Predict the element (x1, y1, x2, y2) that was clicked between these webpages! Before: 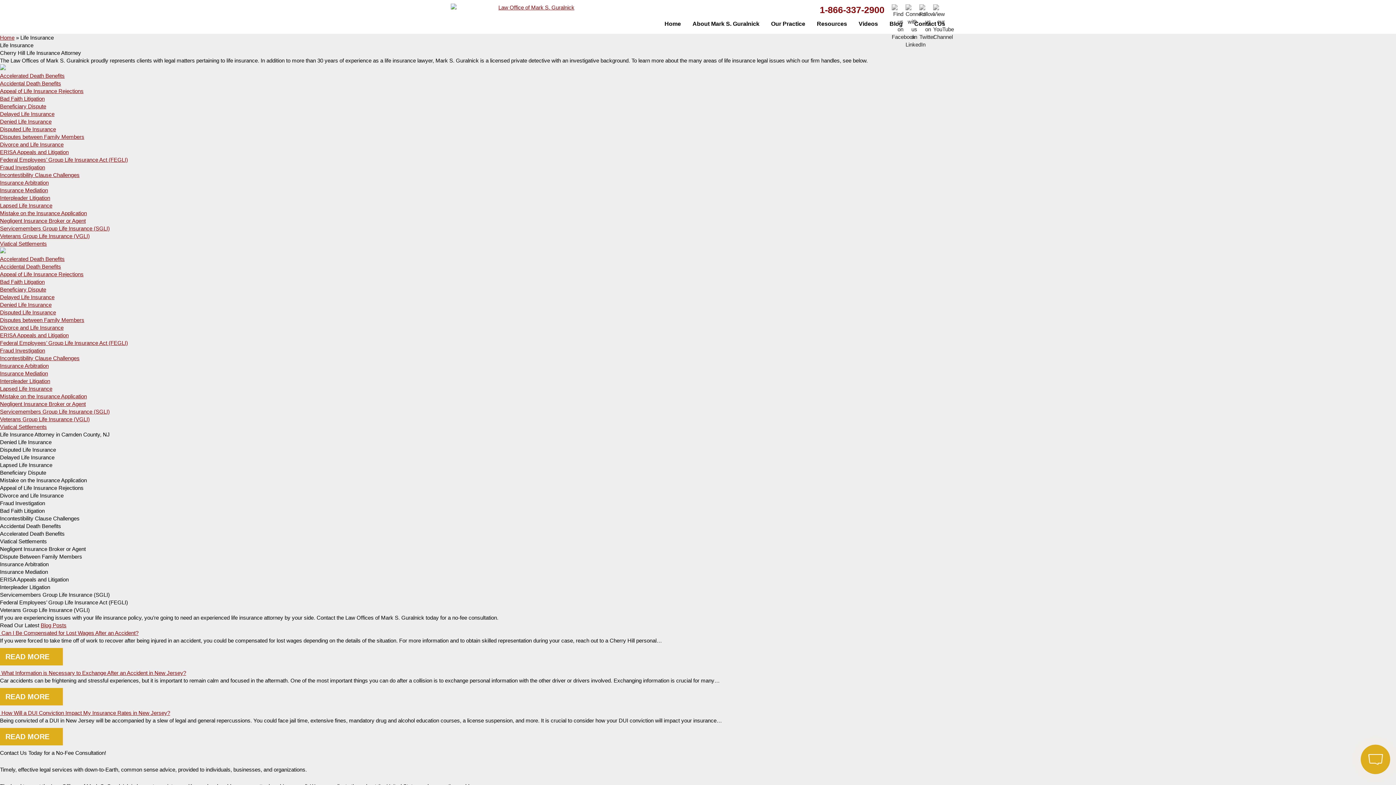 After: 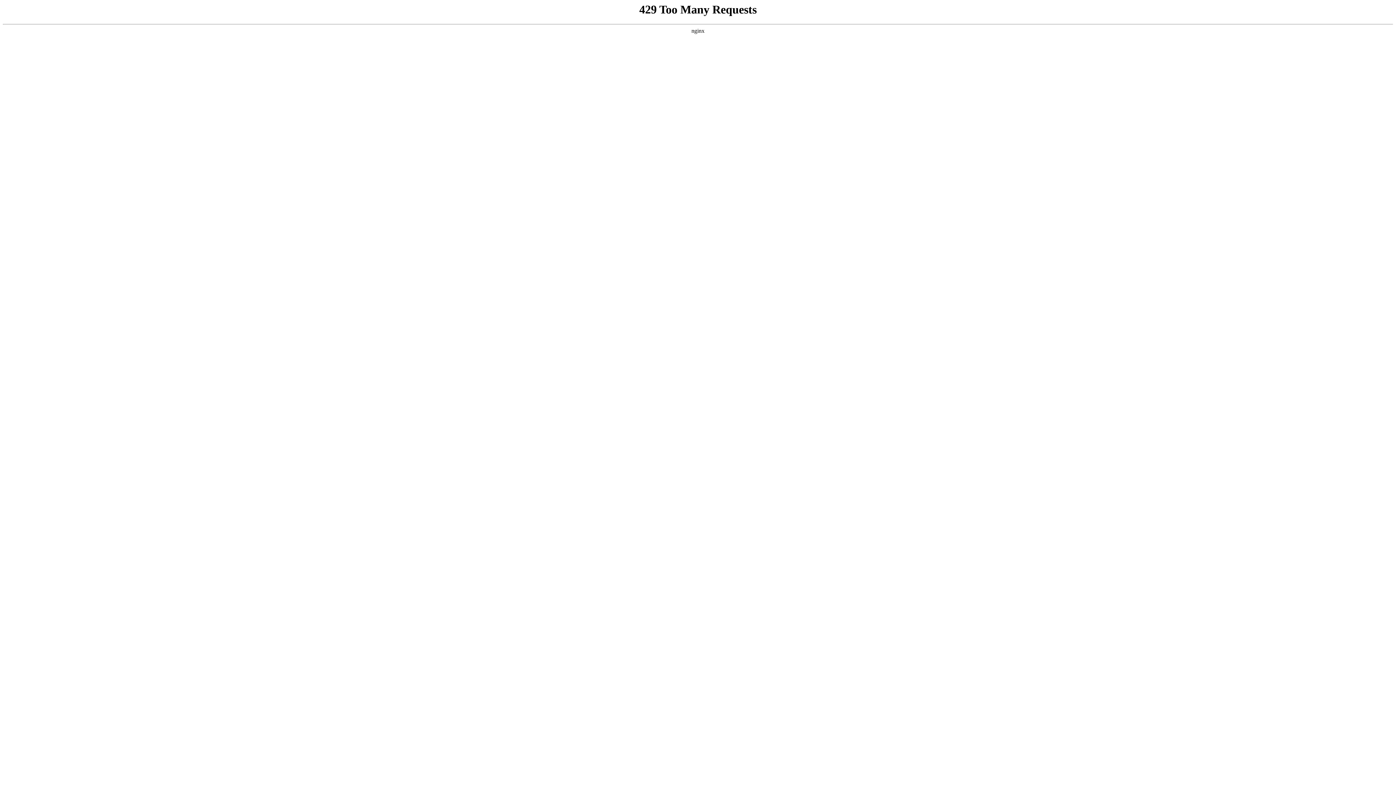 Action: bbox: (0, 324, 63, 330) label: Divorce and Life Insurance